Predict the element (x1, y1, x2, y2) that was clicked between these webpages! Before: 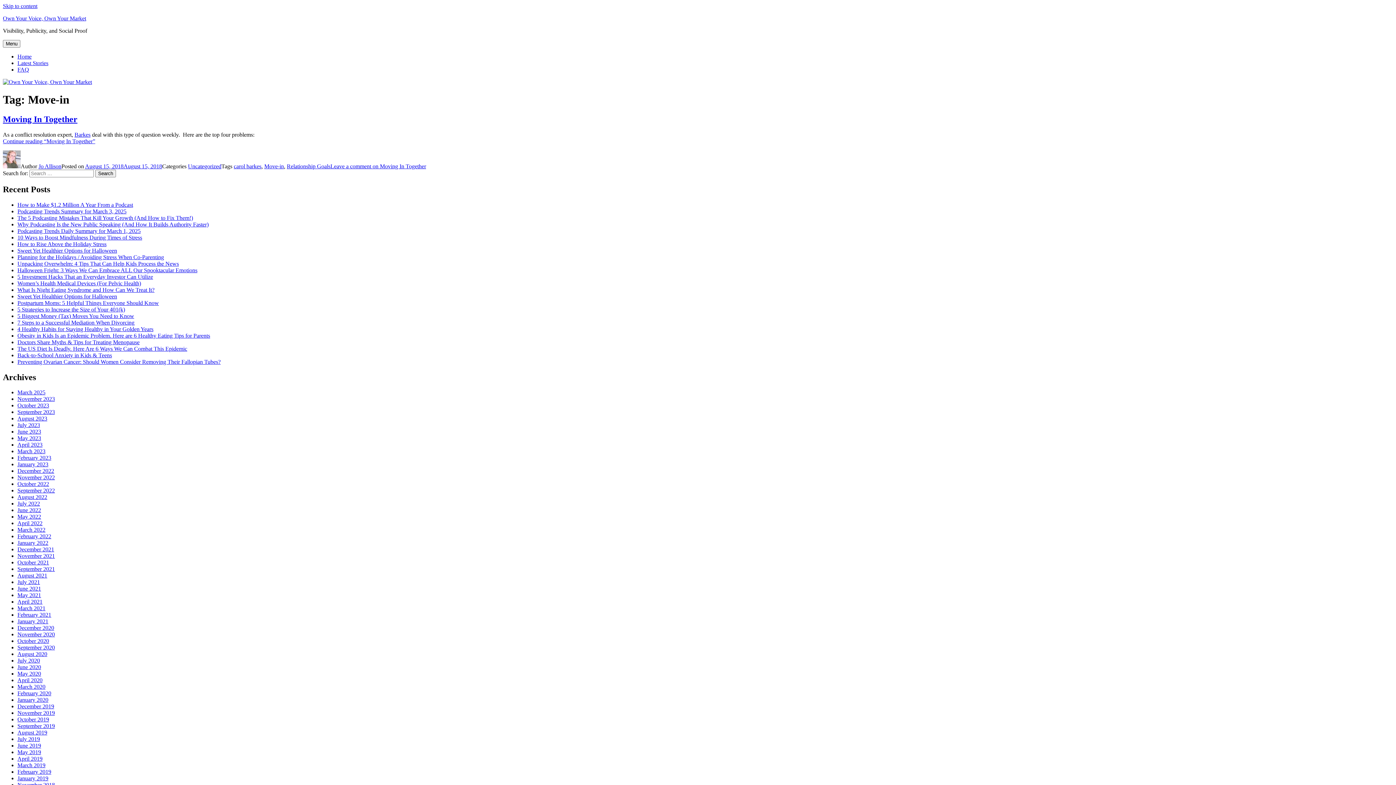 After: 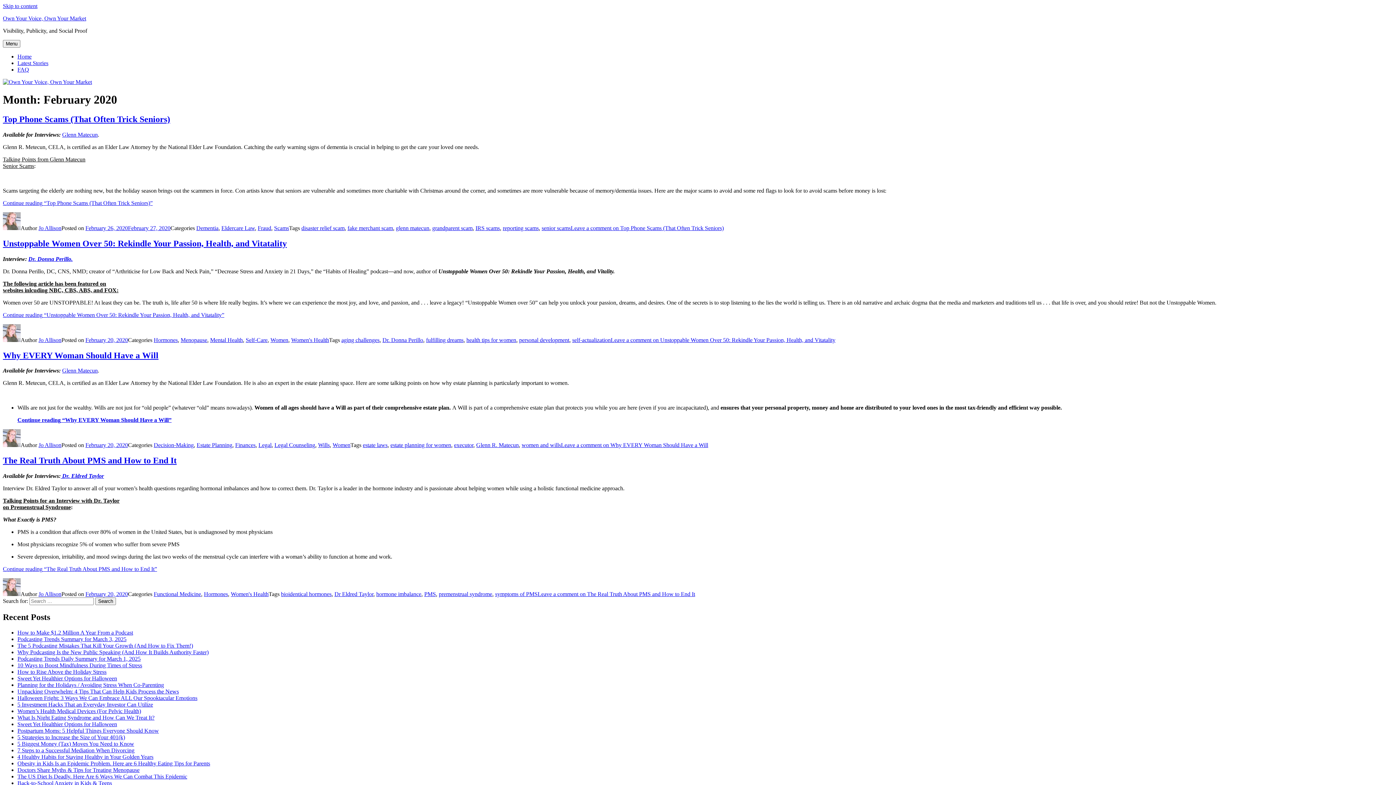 Action: label: February 2020 bbox: (17, 690, 51, 696)